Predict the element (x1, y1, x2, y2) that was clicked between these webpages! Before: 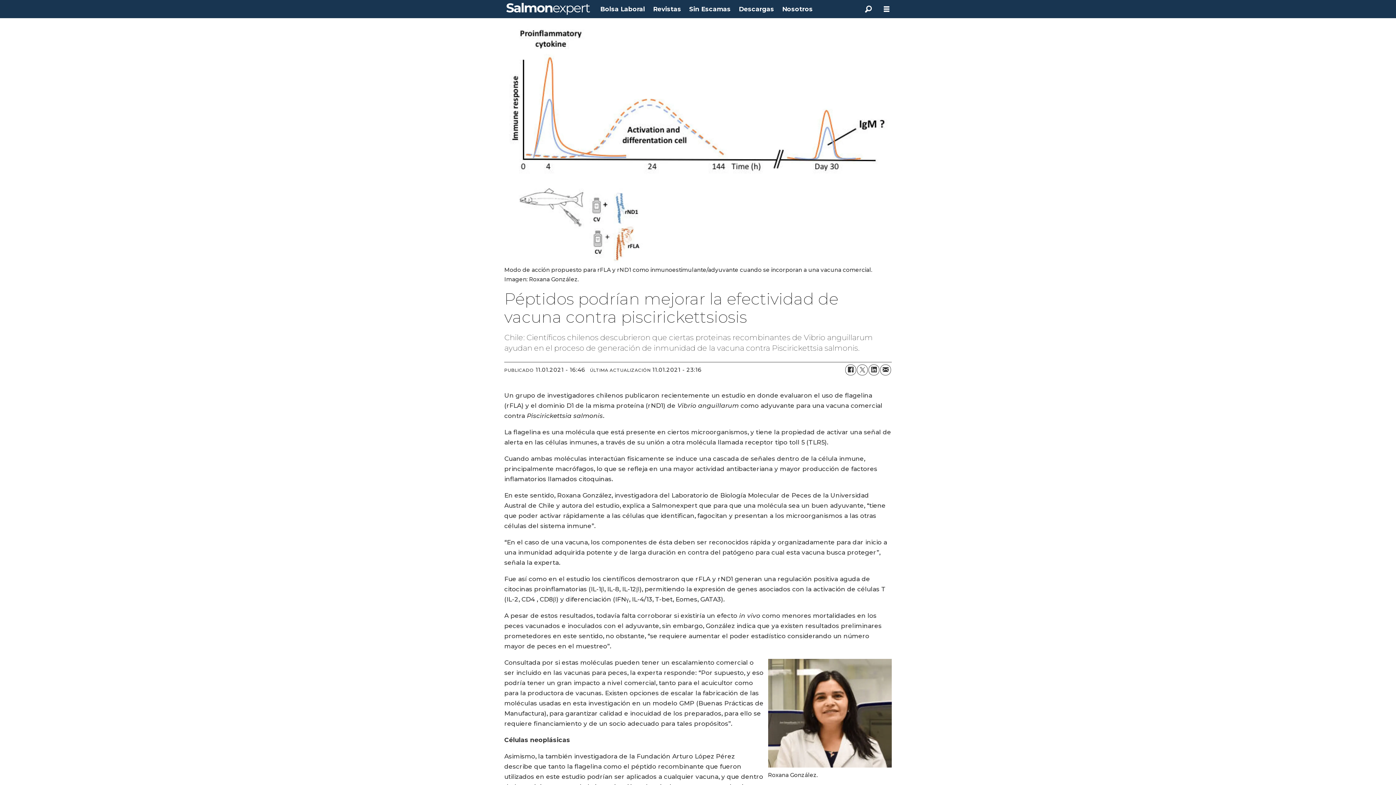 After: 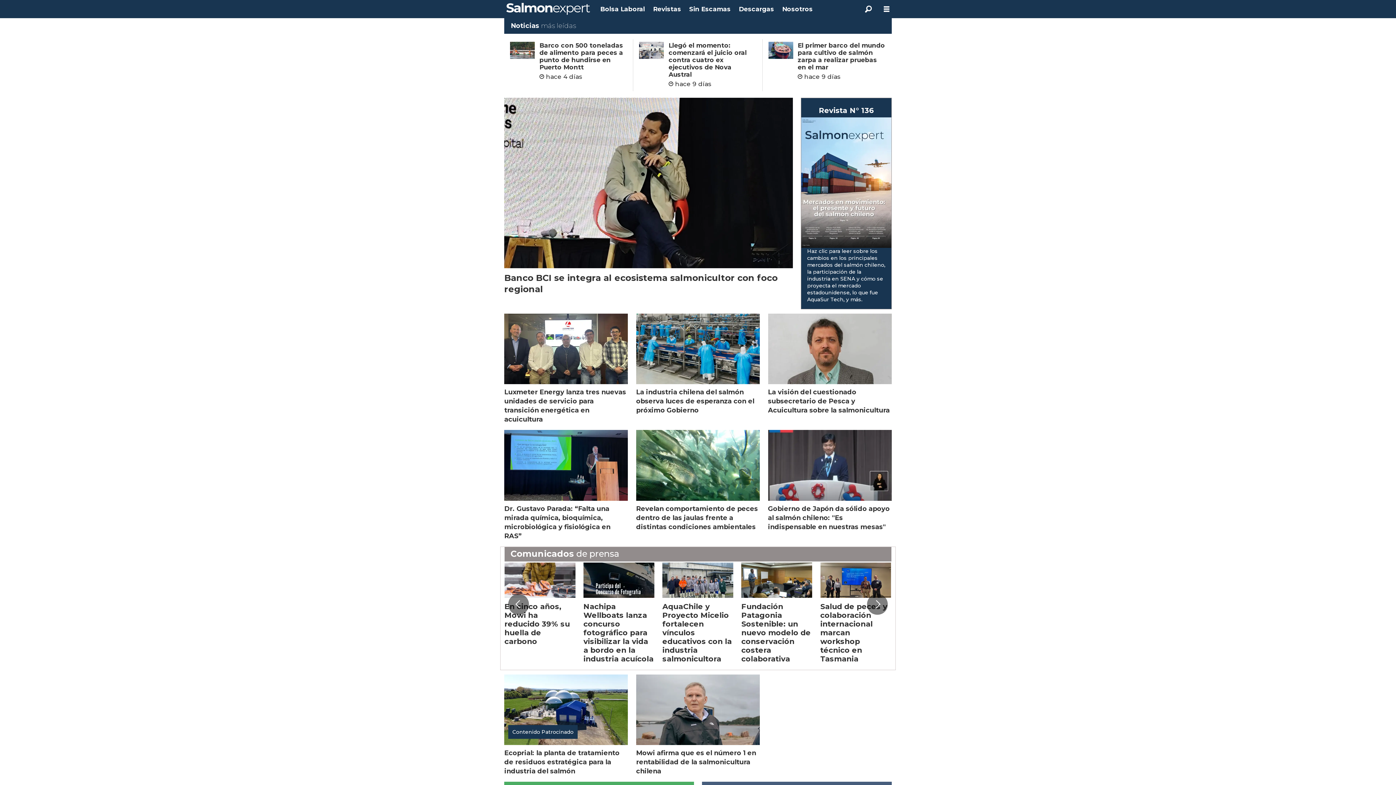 Action: label: Ir a la portada bbox: (506, 2, 590, 15)